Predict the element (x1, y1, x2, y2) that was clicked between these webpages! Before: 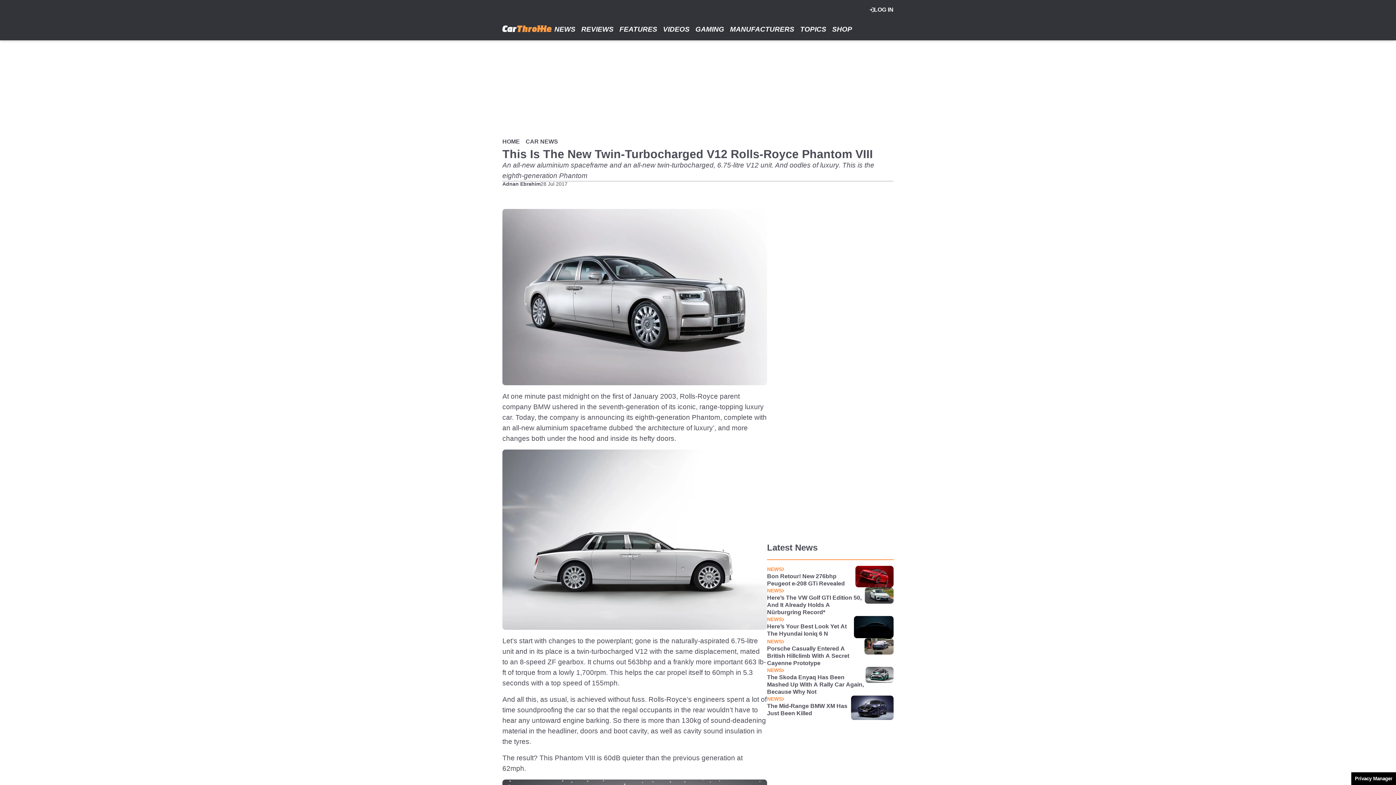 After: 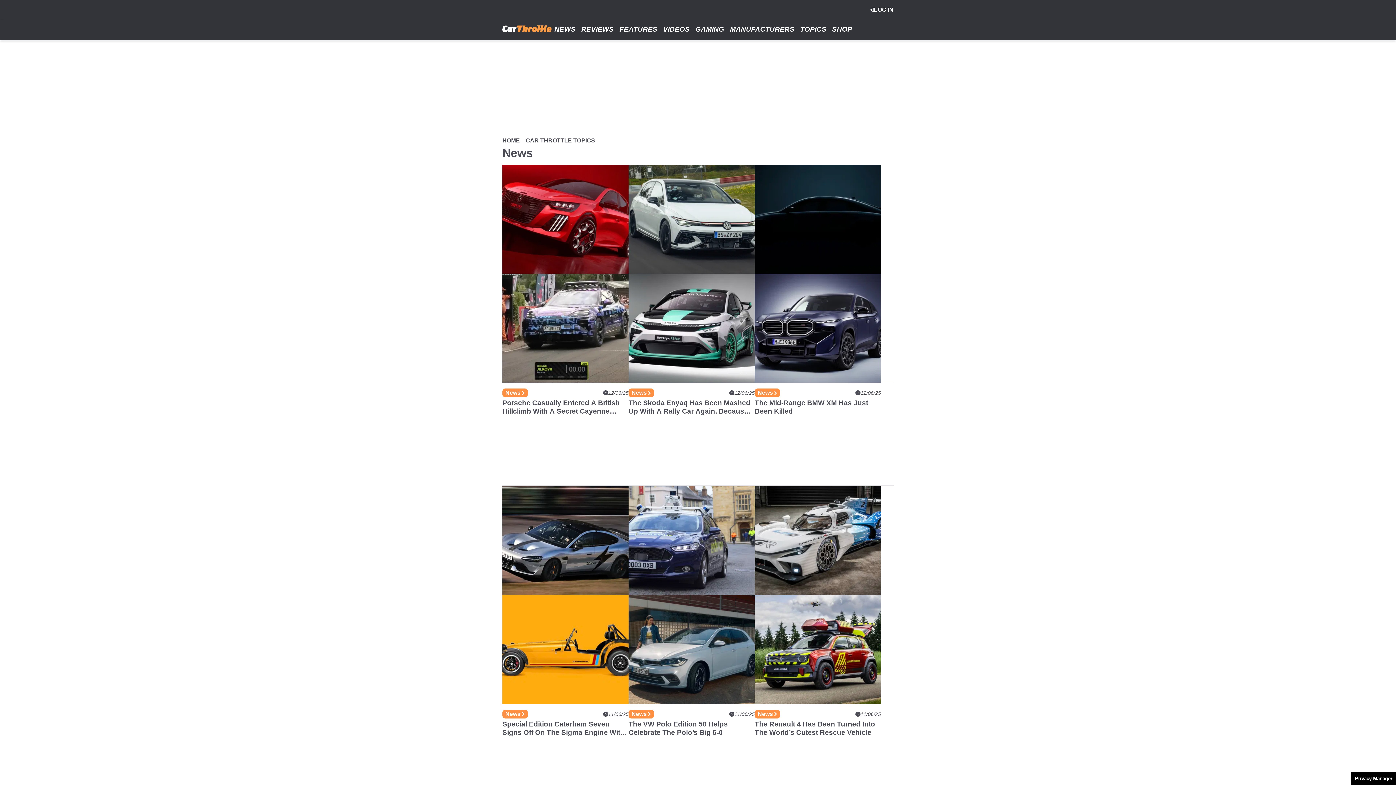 Action: label: NEWS bbox: (767, 616, 784, 623)